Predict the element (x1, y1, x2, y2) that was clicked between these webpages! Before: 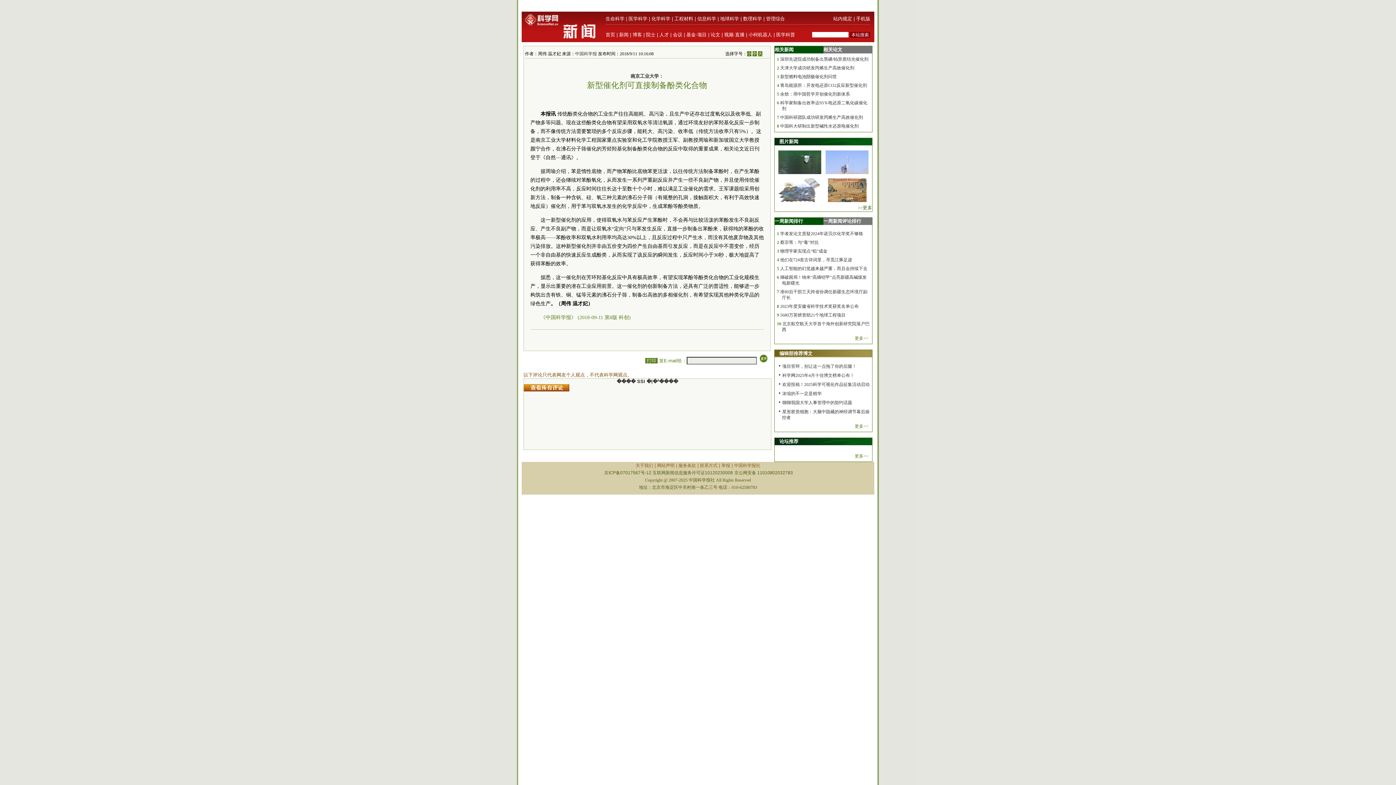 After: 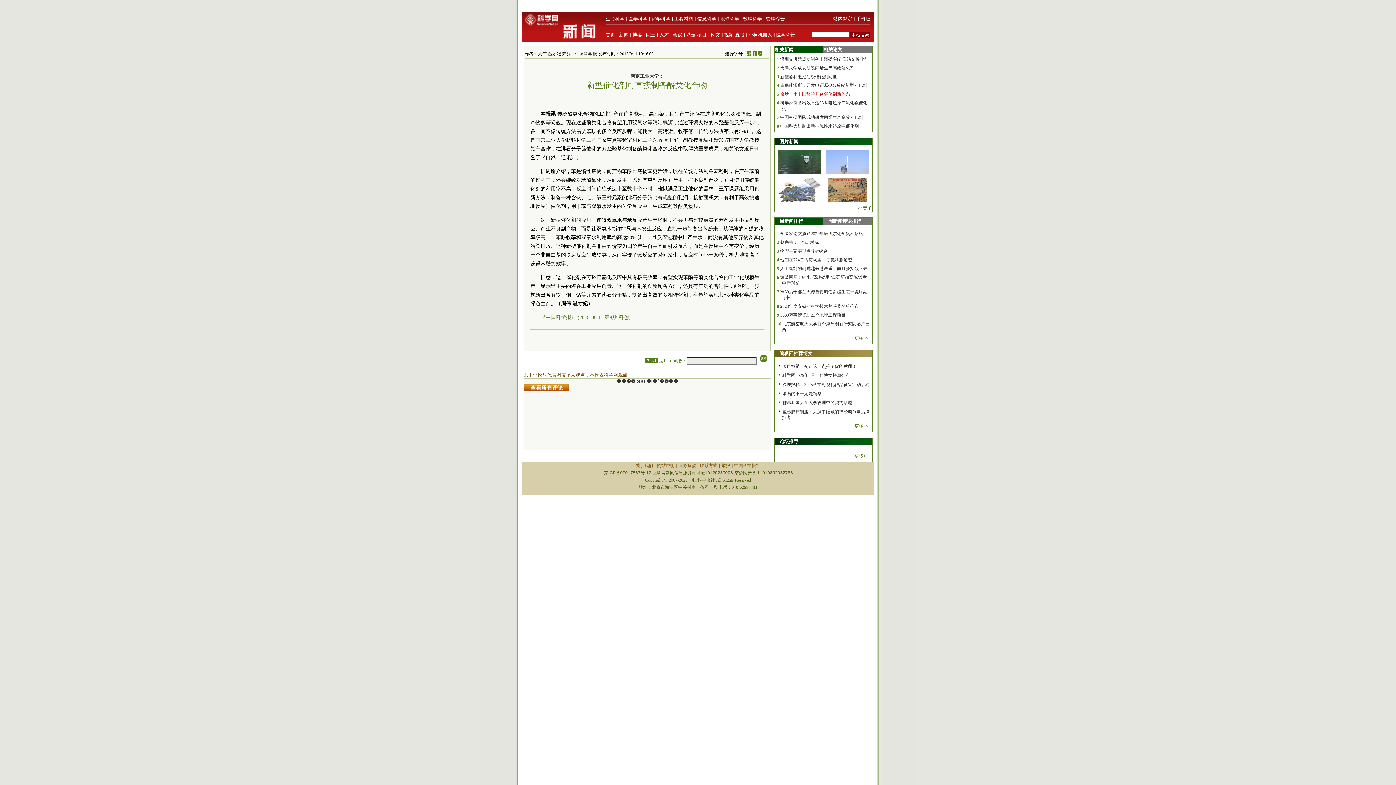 Action: label: 余焓：用中国哲学开创催化剂新体系 bbox: (780, 91, 850, 96)